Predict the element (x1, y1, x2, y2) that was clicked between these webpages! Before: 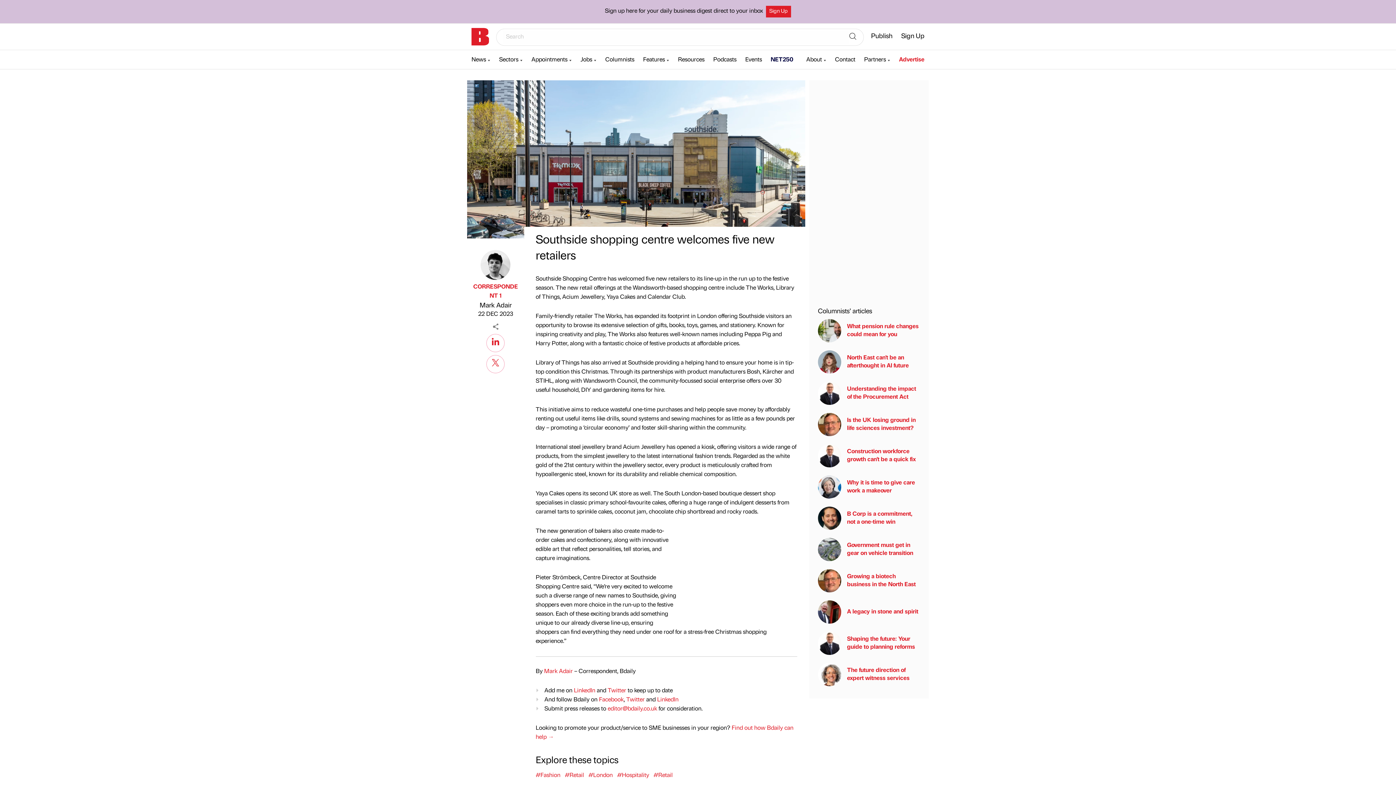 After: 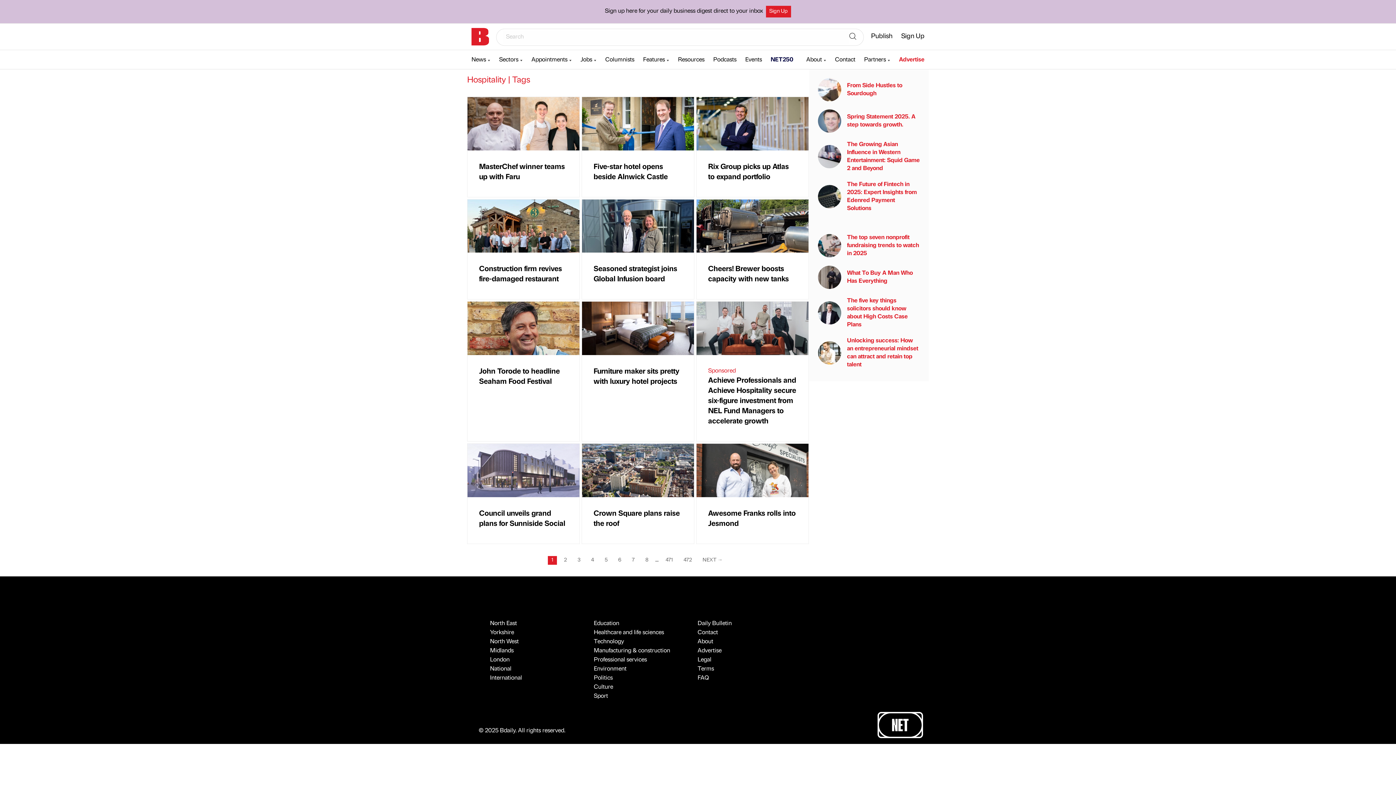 Action: bbox: (617, 771, 649, 780) label: #Hospitality